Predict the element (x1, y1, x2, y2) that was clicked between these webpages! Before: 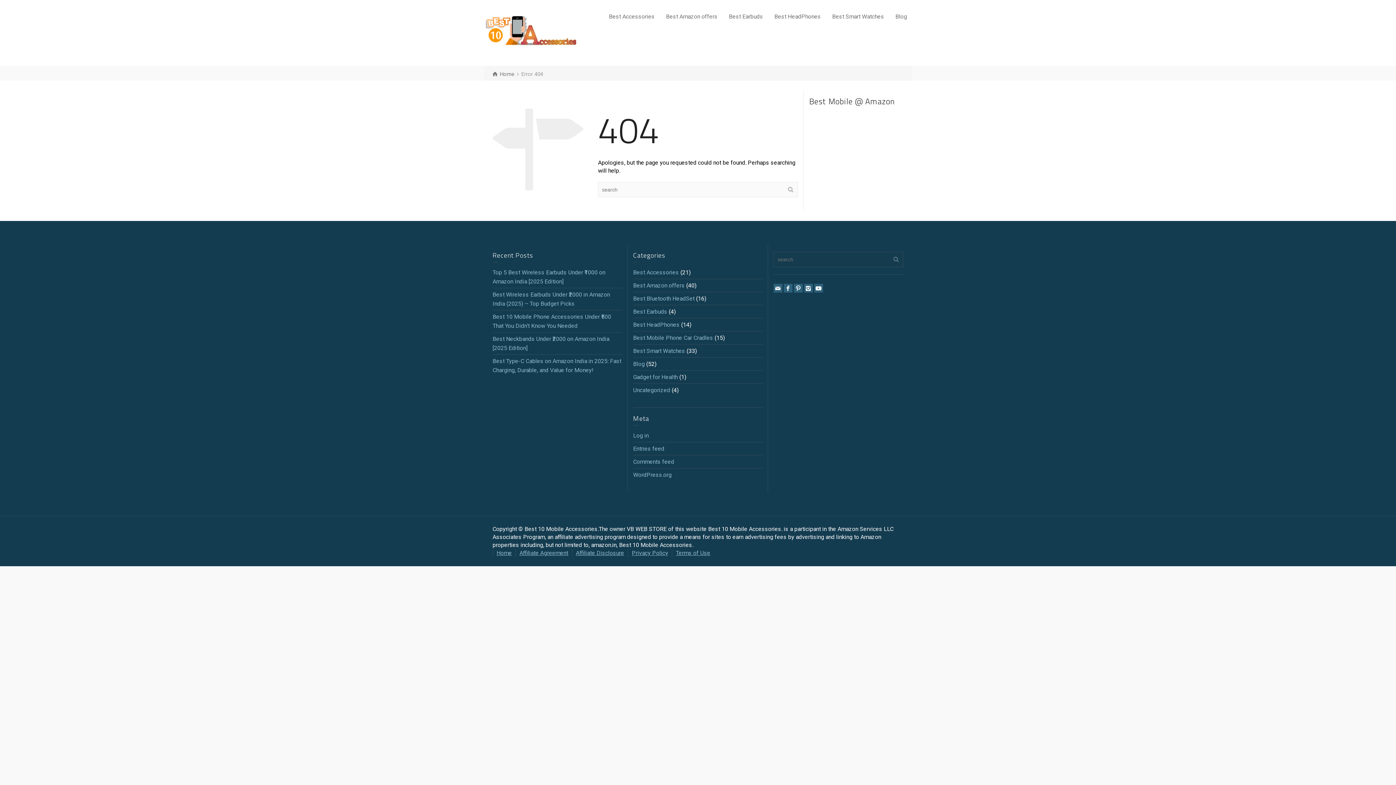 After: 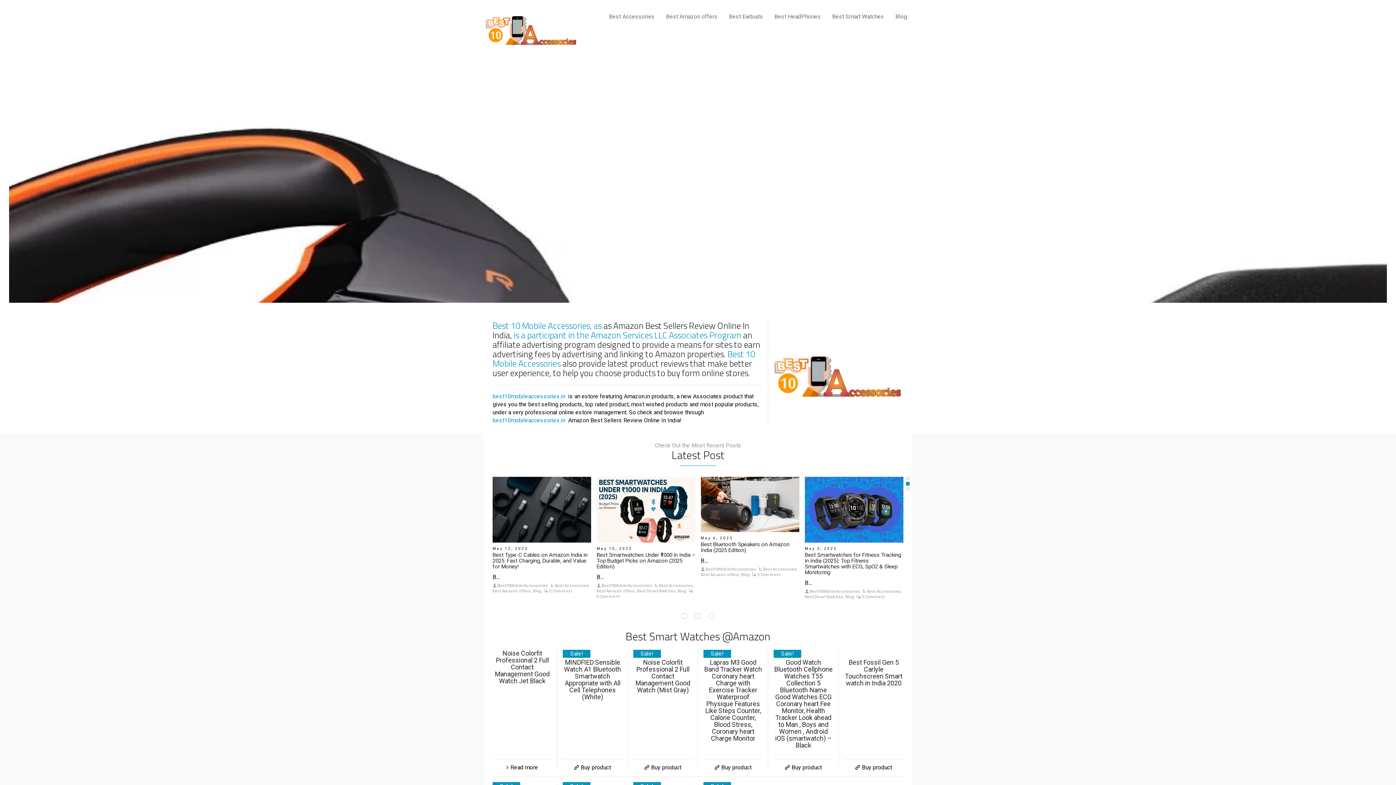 Action: label: Comments feed bbox: (633, 458, 674, 465)